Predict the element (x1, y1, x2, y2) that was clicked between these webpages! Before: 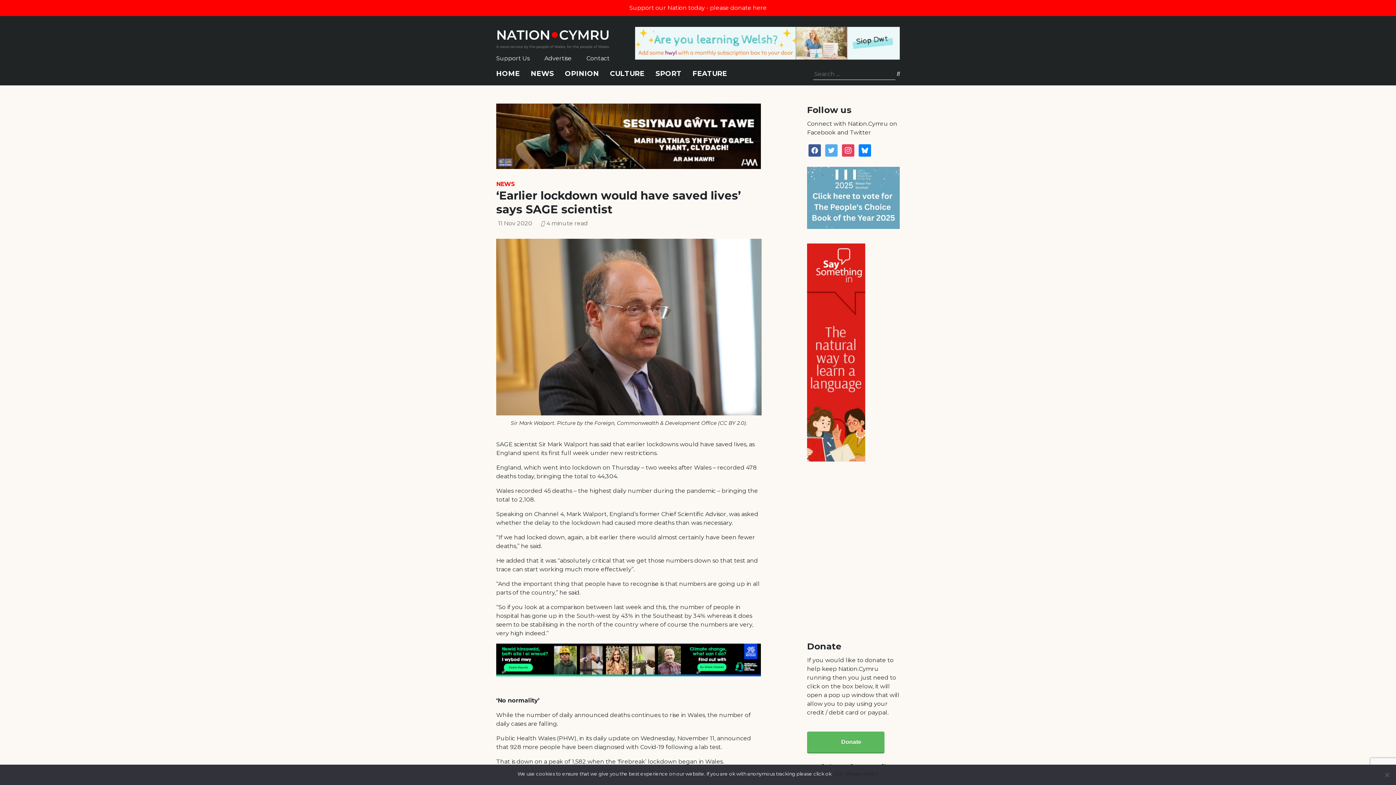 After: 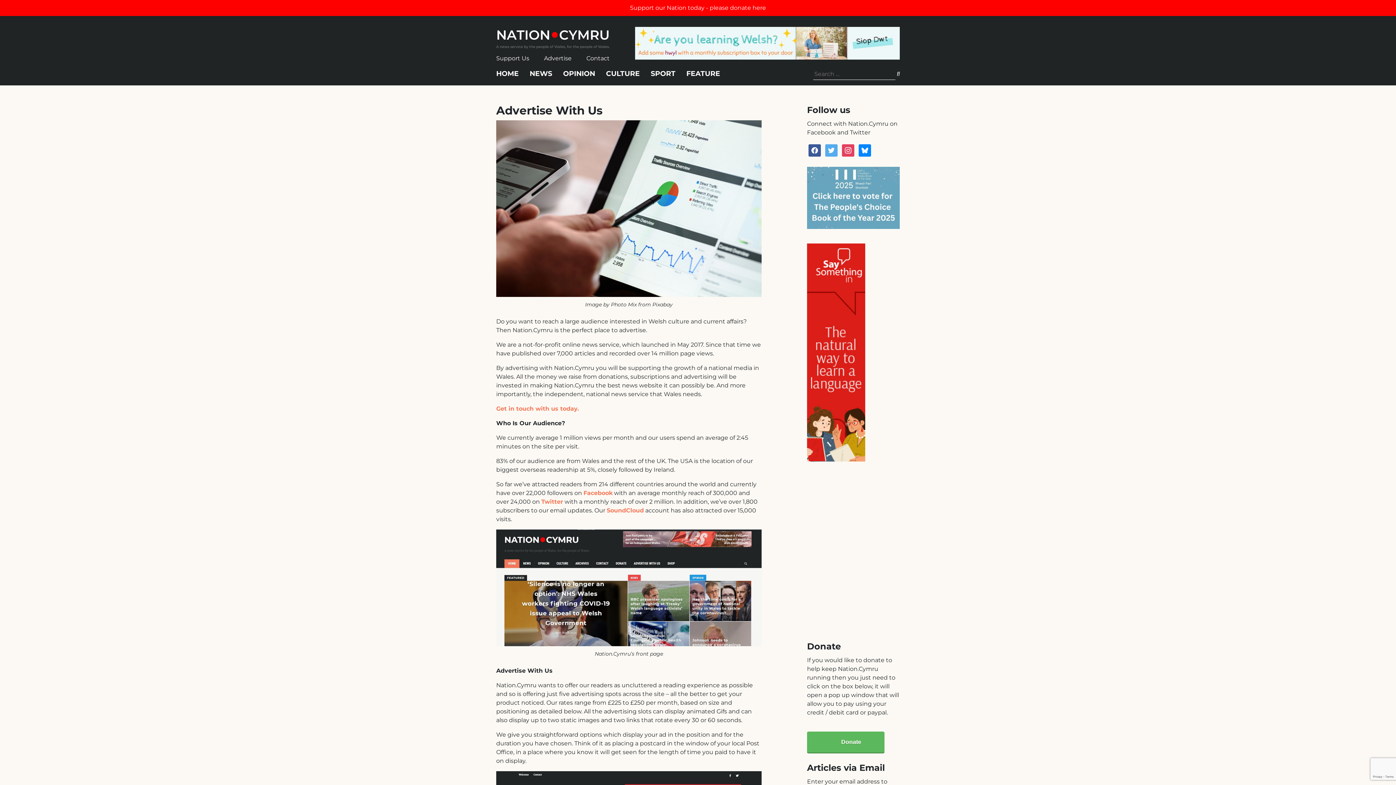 Action: bbox: (544, 54, 571, 61) label: Advertise